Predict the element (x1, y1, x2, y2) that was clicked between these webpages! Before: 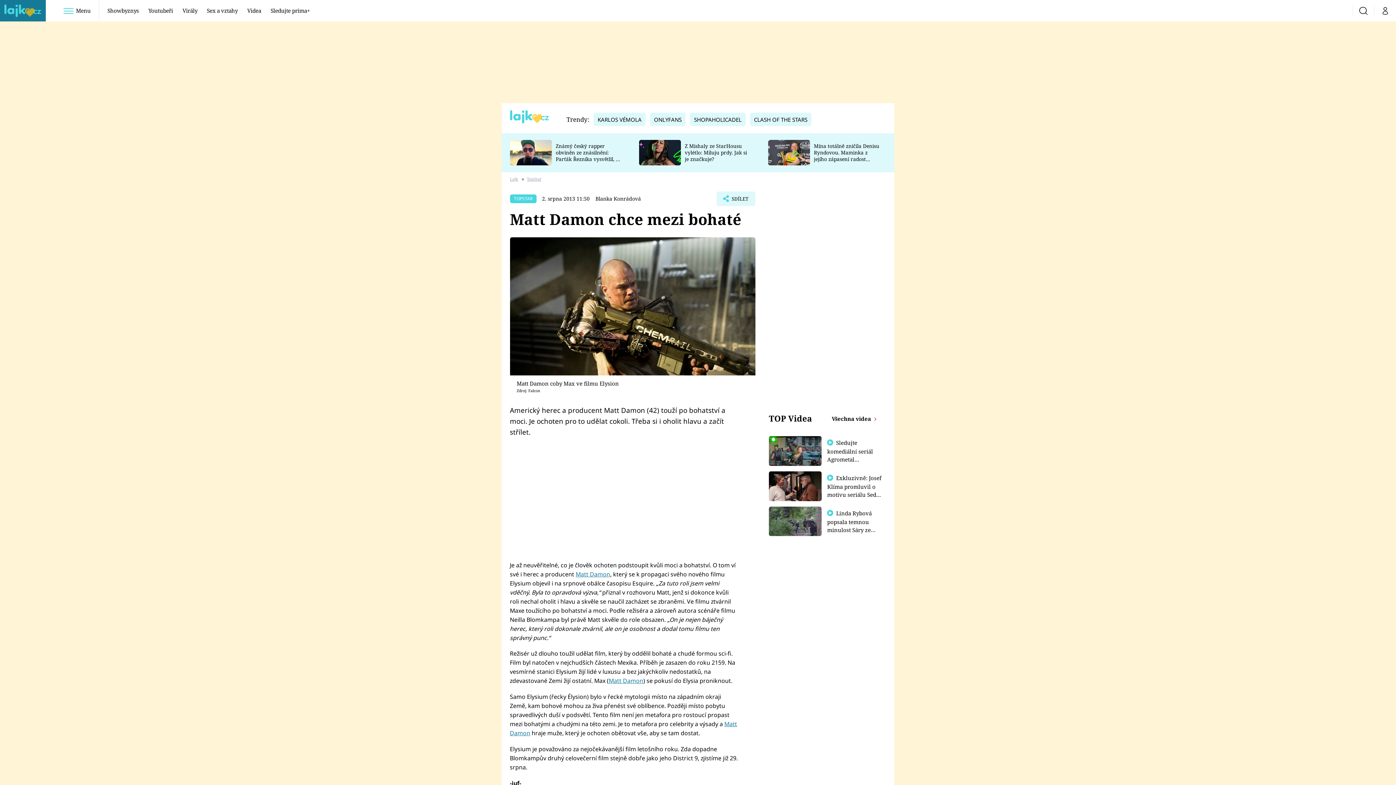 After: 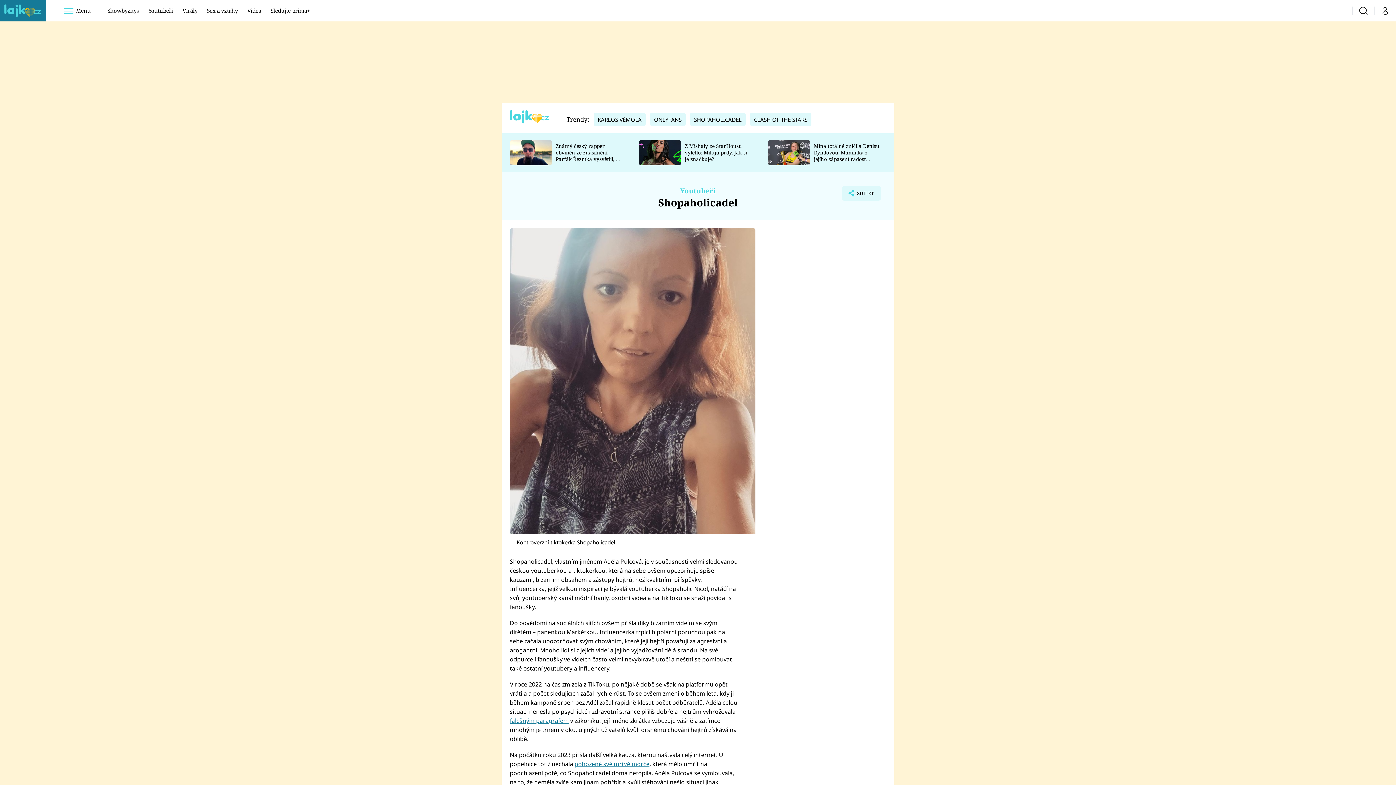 Action: bbox: (690, 116, 745, 123) label: SHOPAHOLICADEL